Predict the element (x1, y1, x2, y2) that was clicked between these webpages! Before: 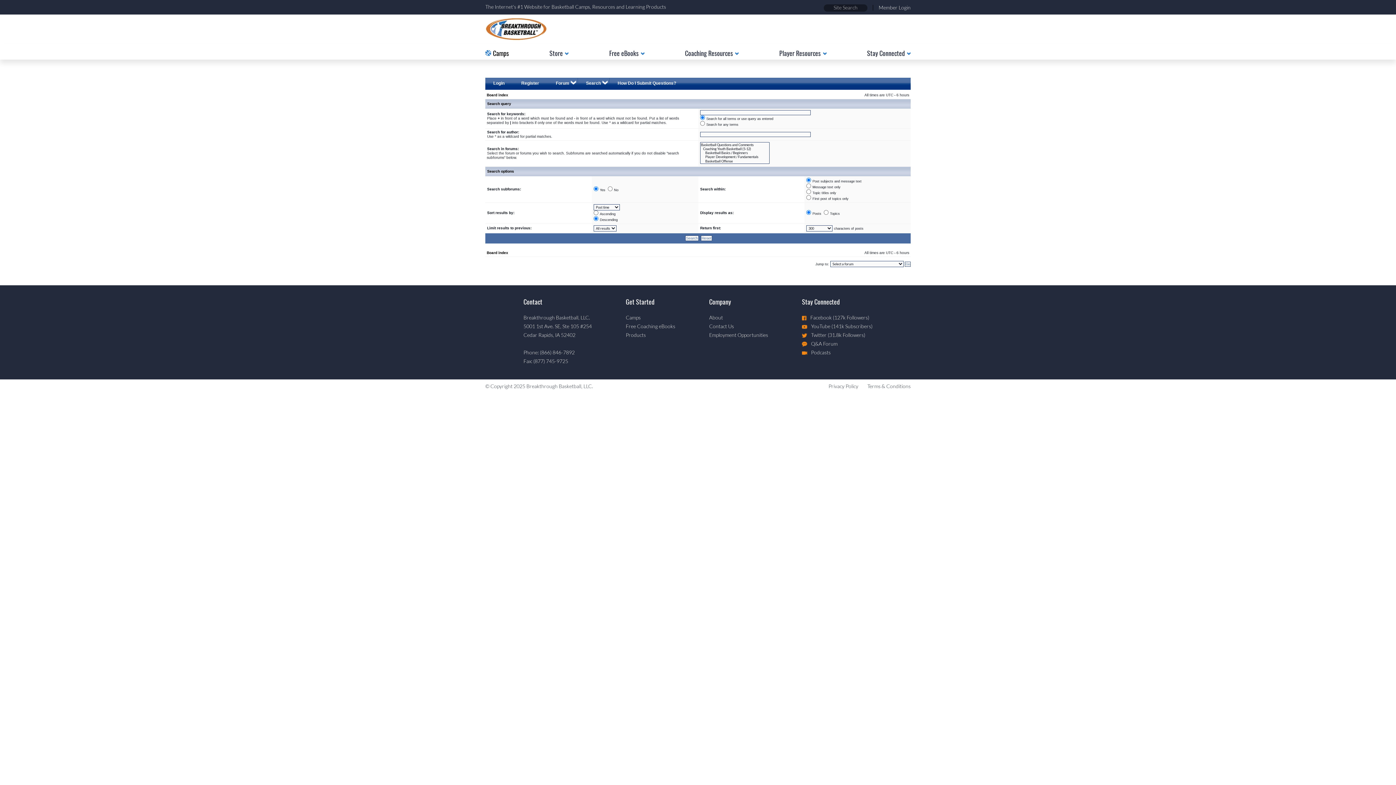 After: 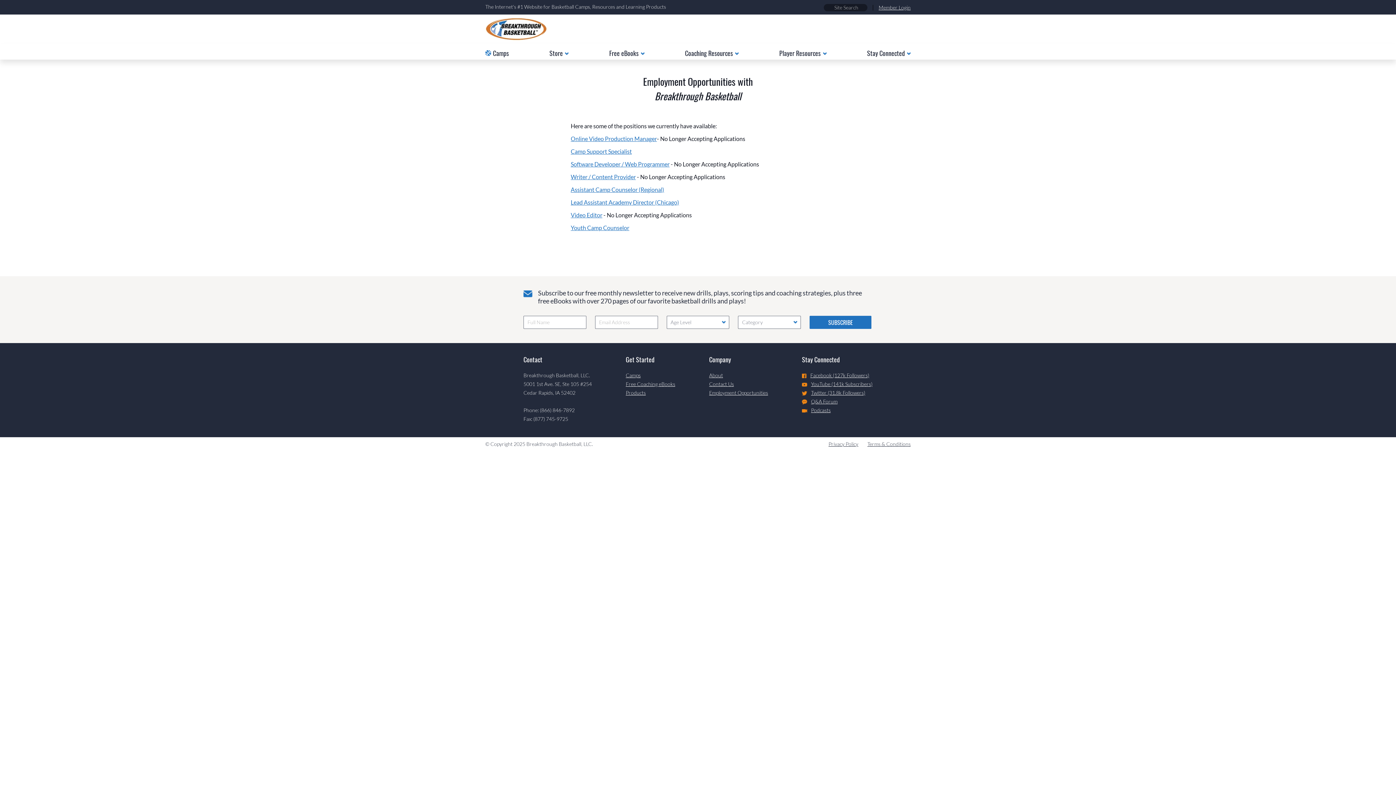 Action: label: Employment Opportunities bbox: (709, 331, 768, 338)